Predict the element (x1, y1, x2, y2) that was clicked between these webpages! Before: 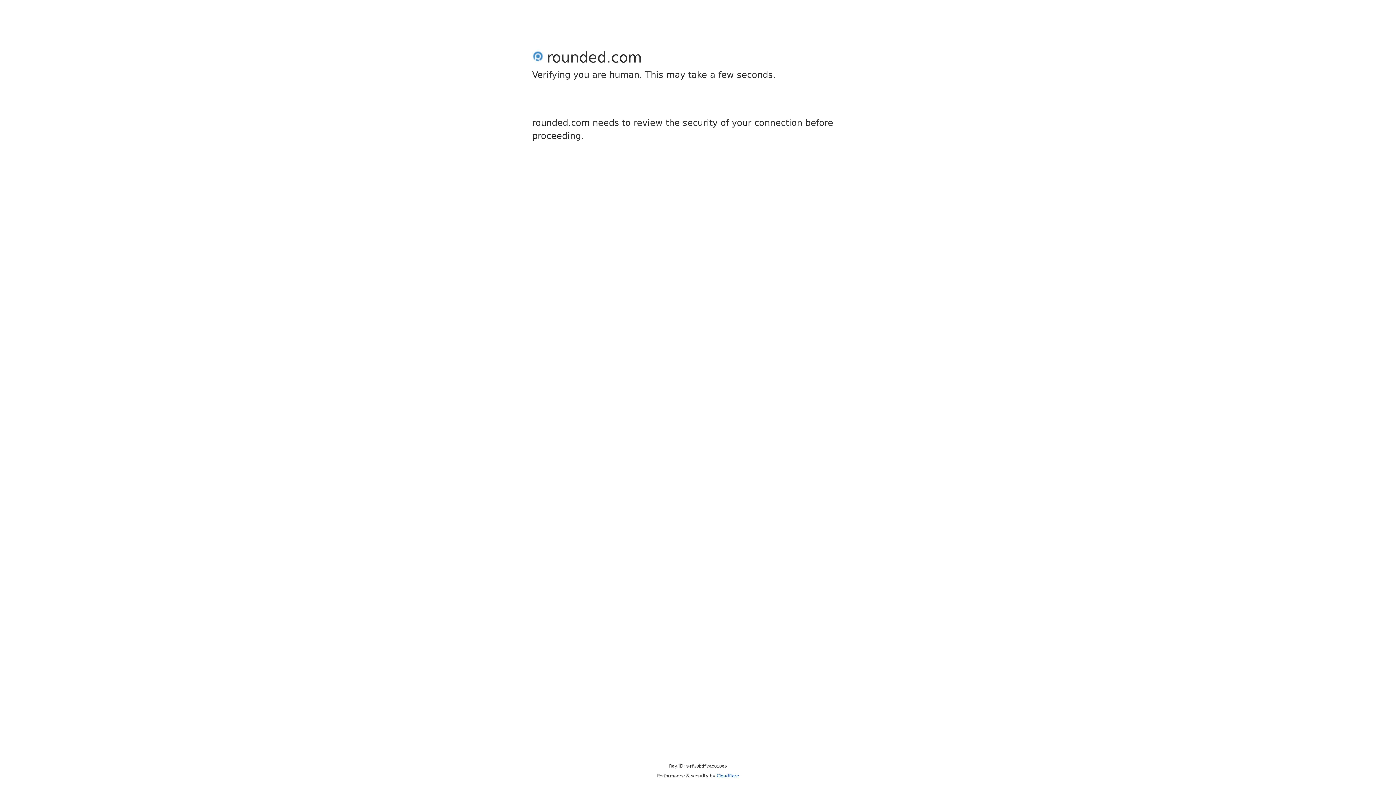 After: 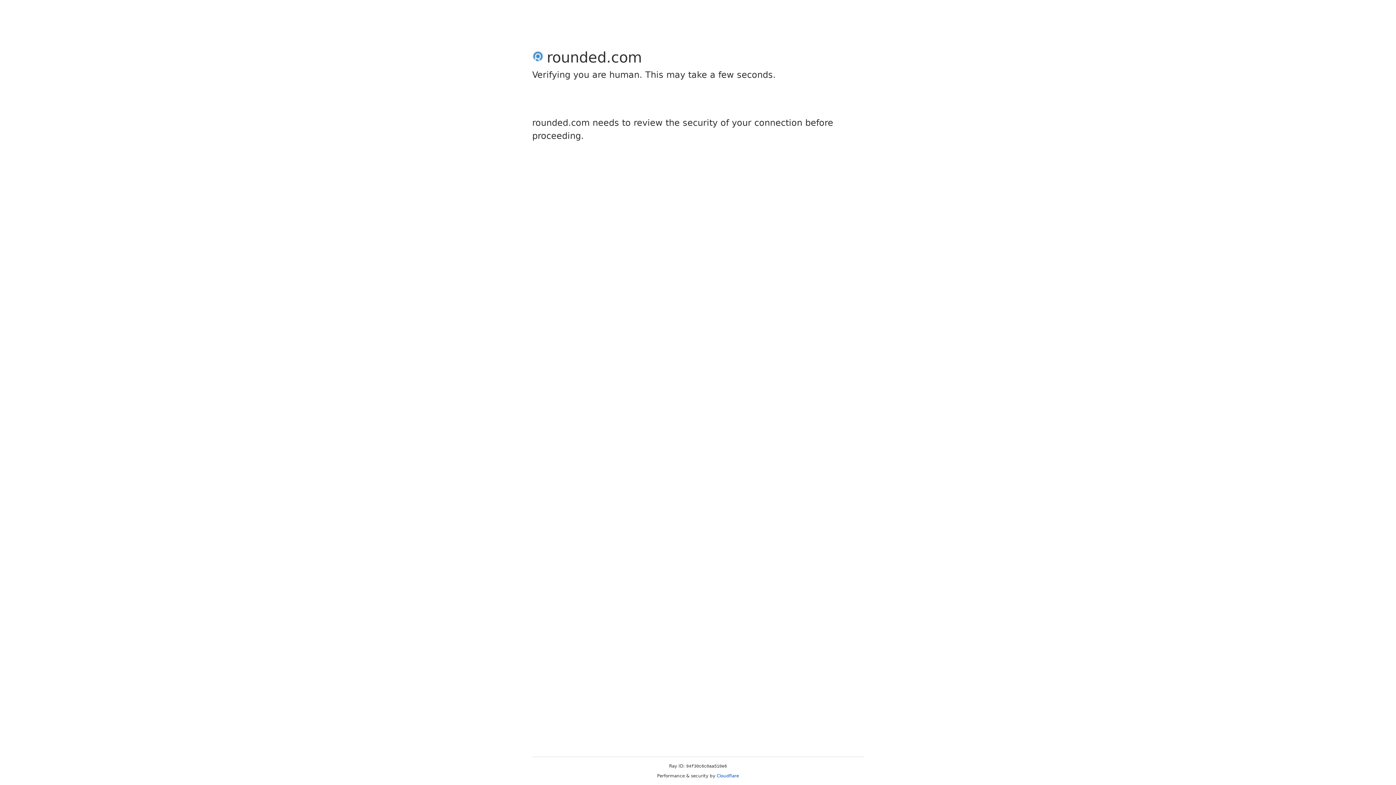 Action: bbox: (716, 773, 739, 778) label: Cloudflare